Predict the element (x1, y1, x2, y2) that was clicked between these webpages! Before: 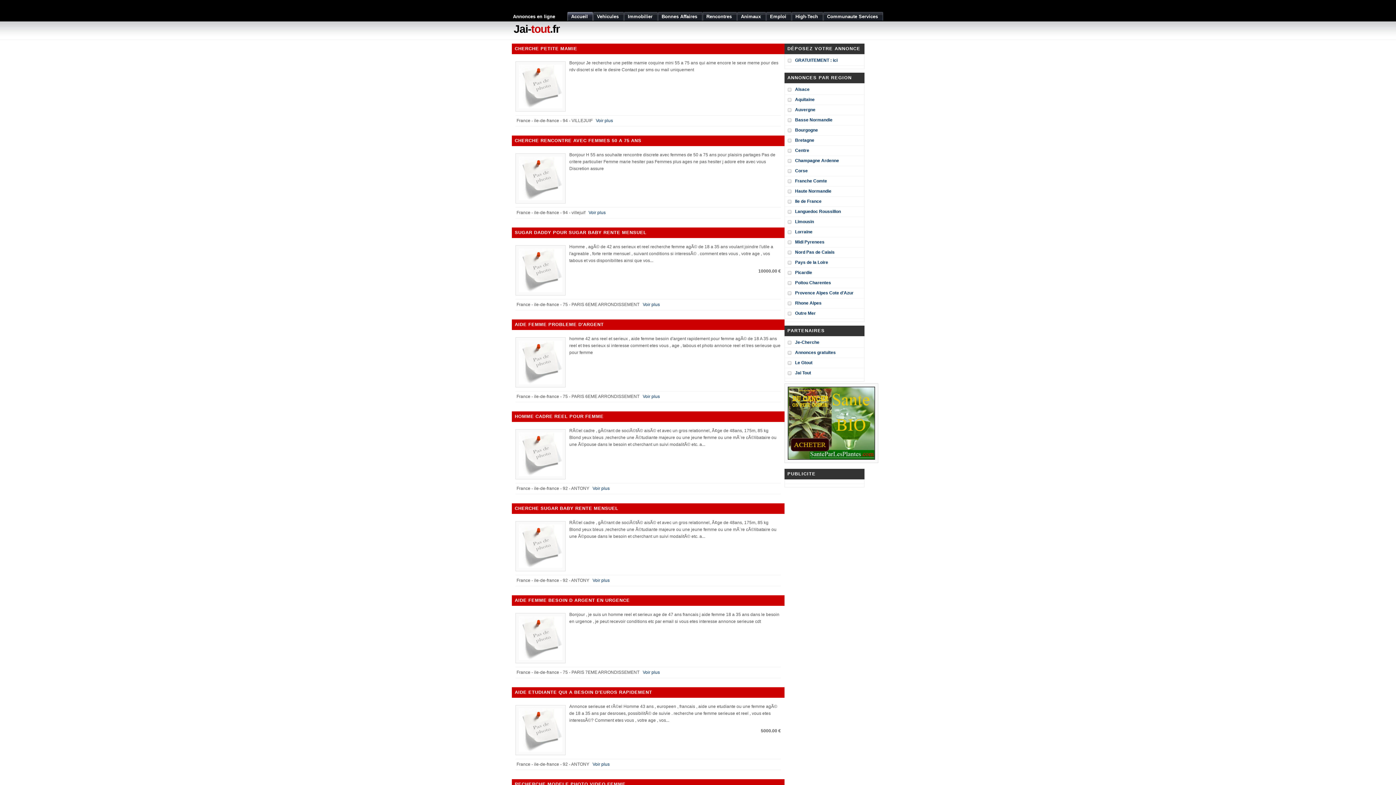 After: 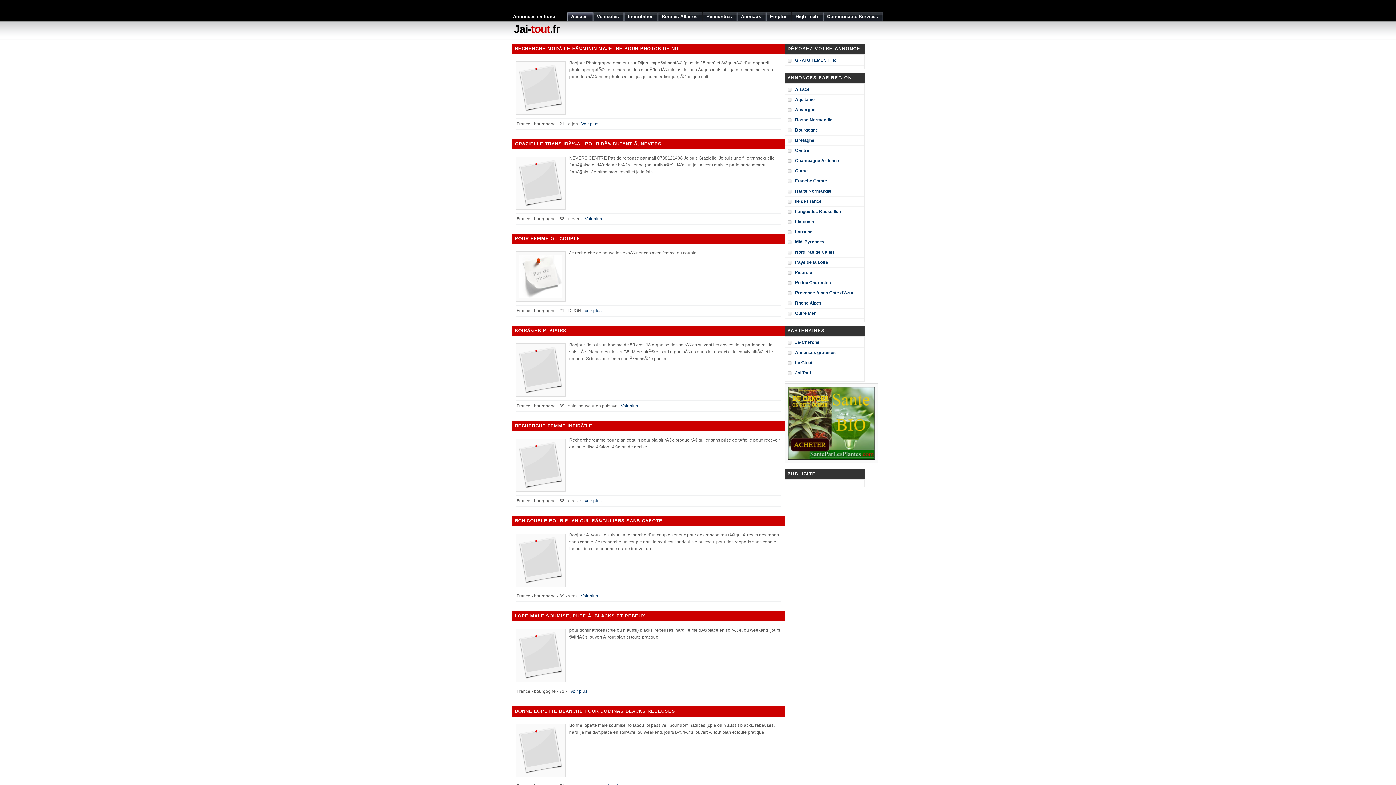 Action: label: Bourgogne bbox: (795, 126, 818, 133)